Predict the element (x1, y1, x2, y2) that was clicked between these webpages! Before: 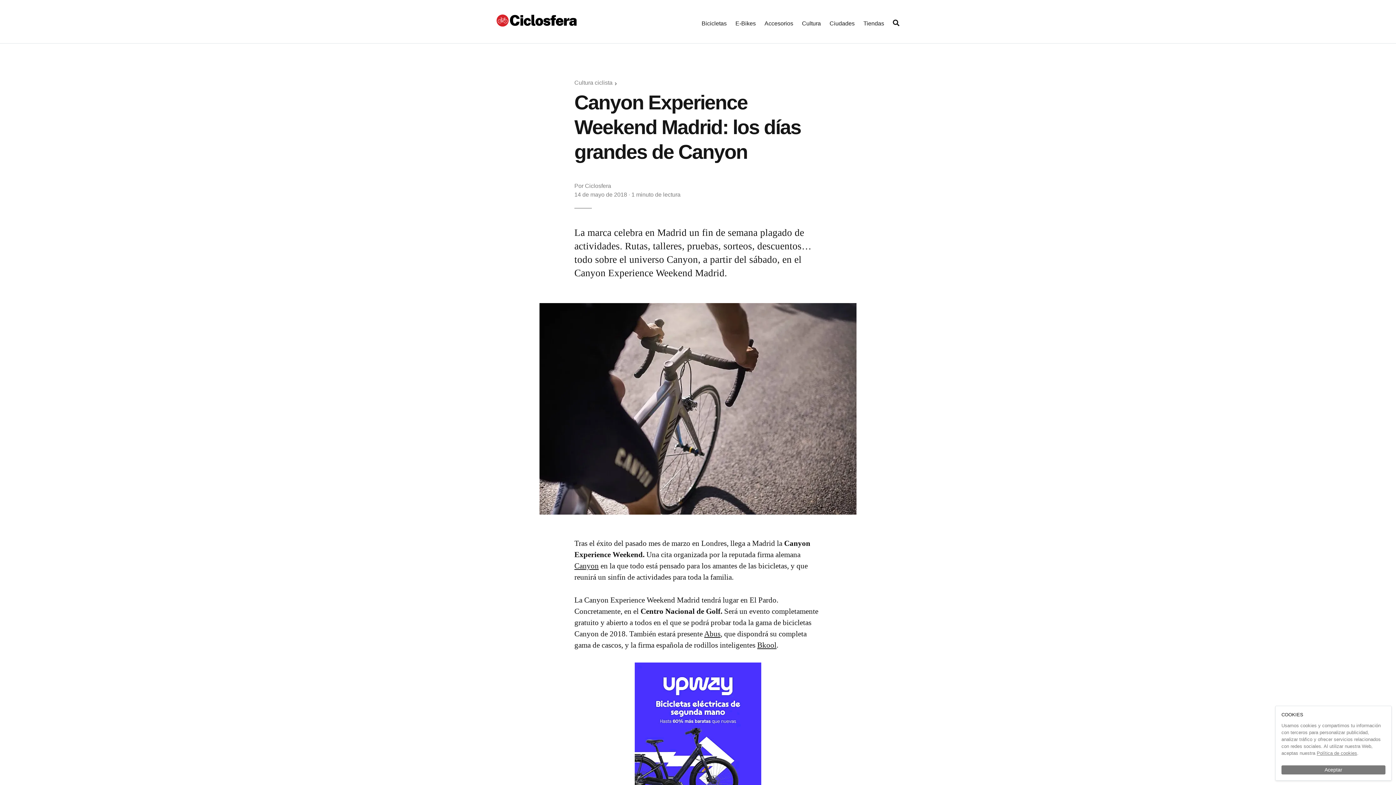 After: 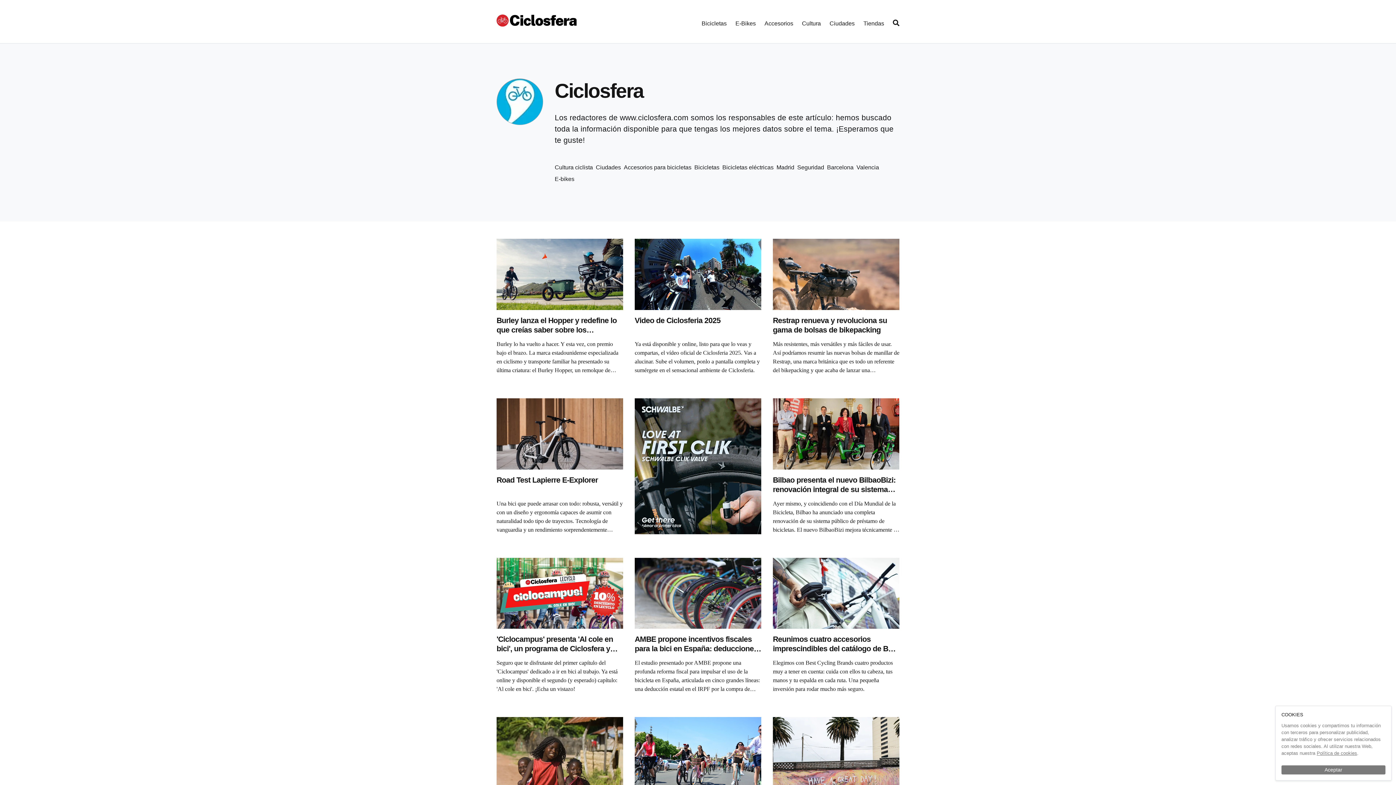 Action: label: Ciclosfera bbox: (585, 182, 611, 189)